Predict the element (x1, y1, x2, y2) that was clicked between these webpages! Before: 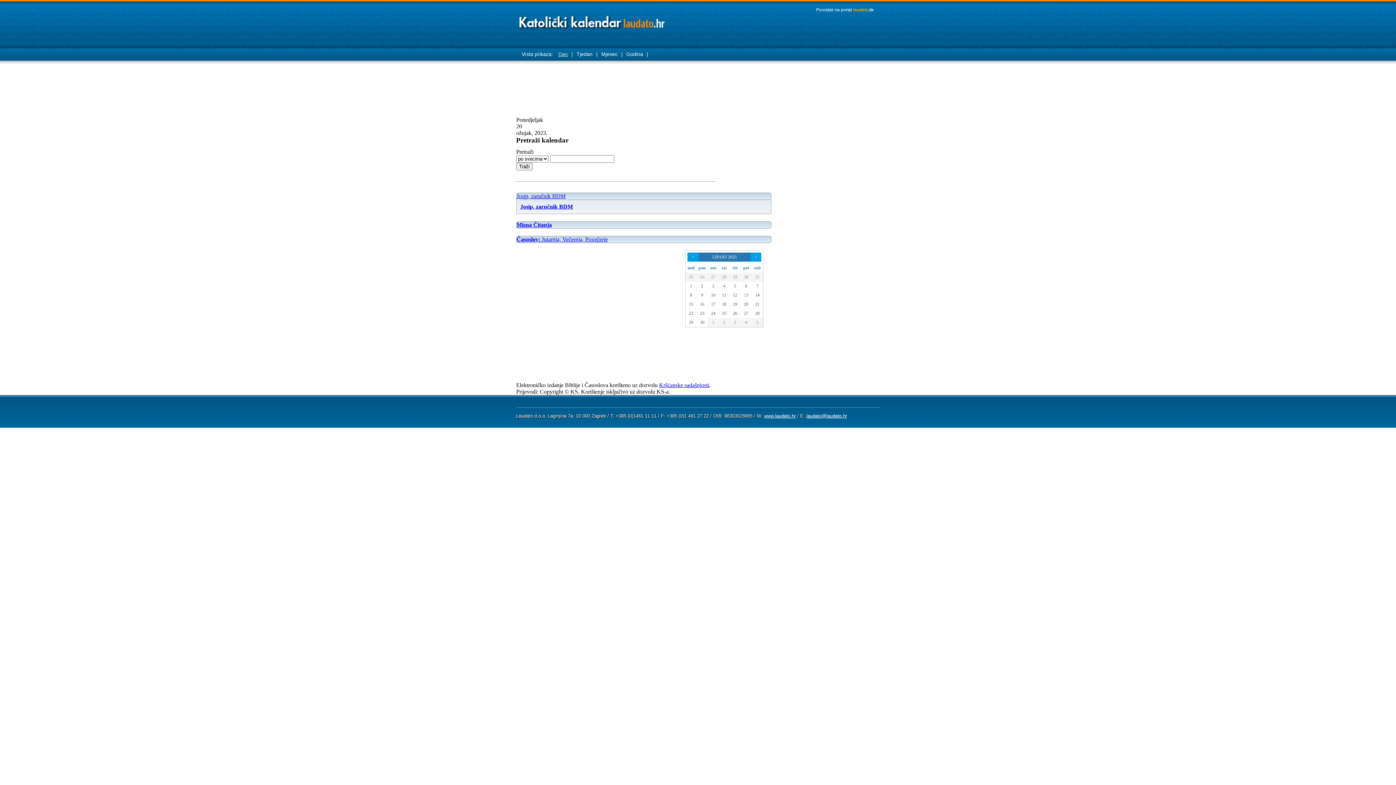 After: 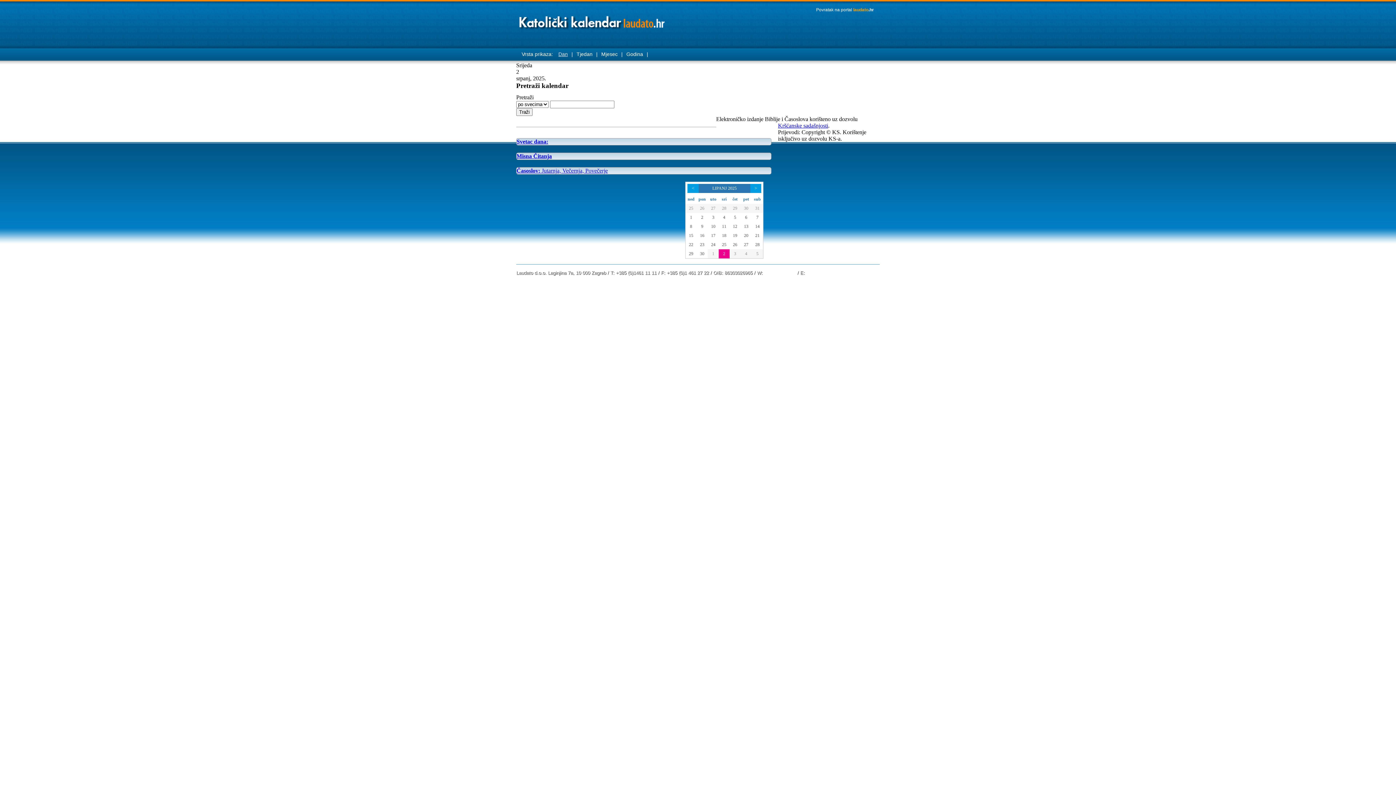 Action: bbox: (723, 320, 725, 325) label: 2